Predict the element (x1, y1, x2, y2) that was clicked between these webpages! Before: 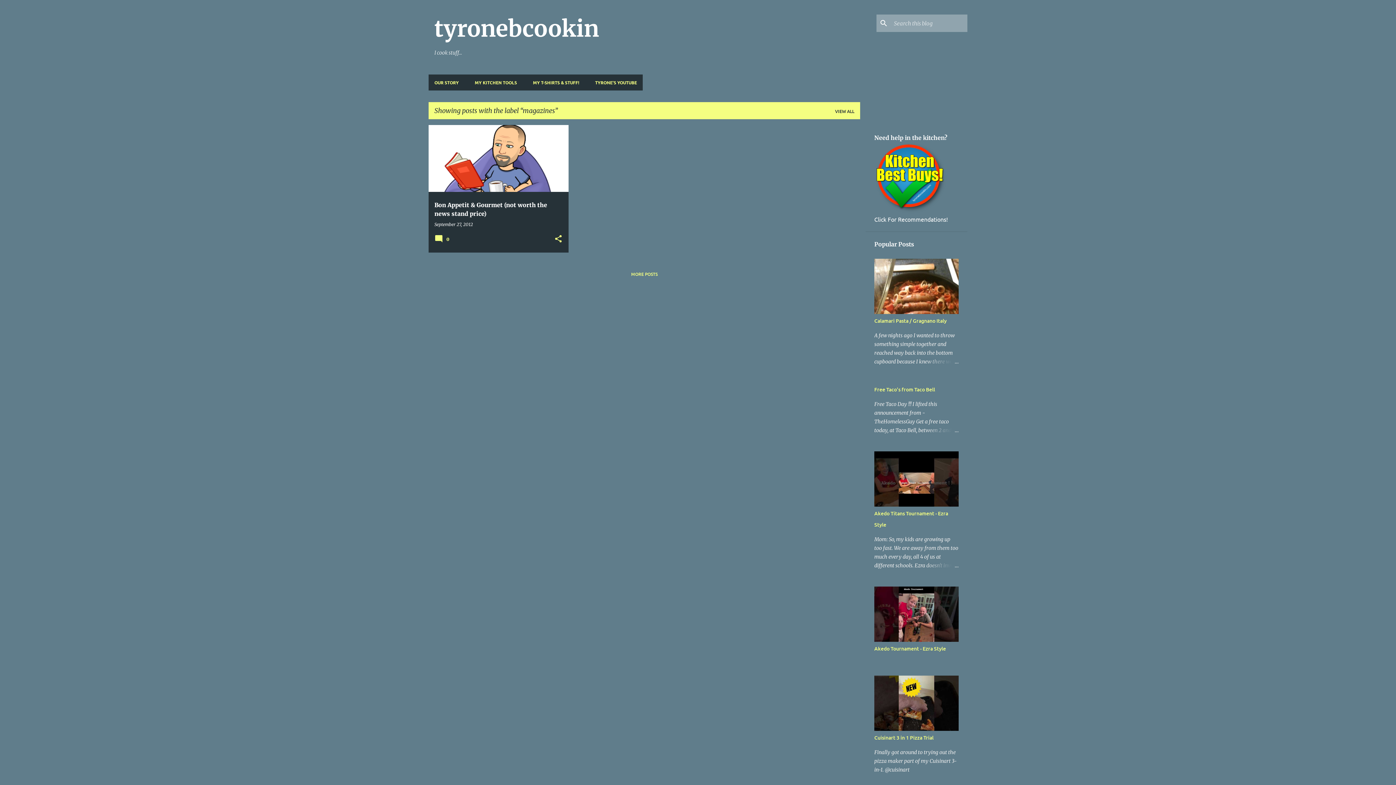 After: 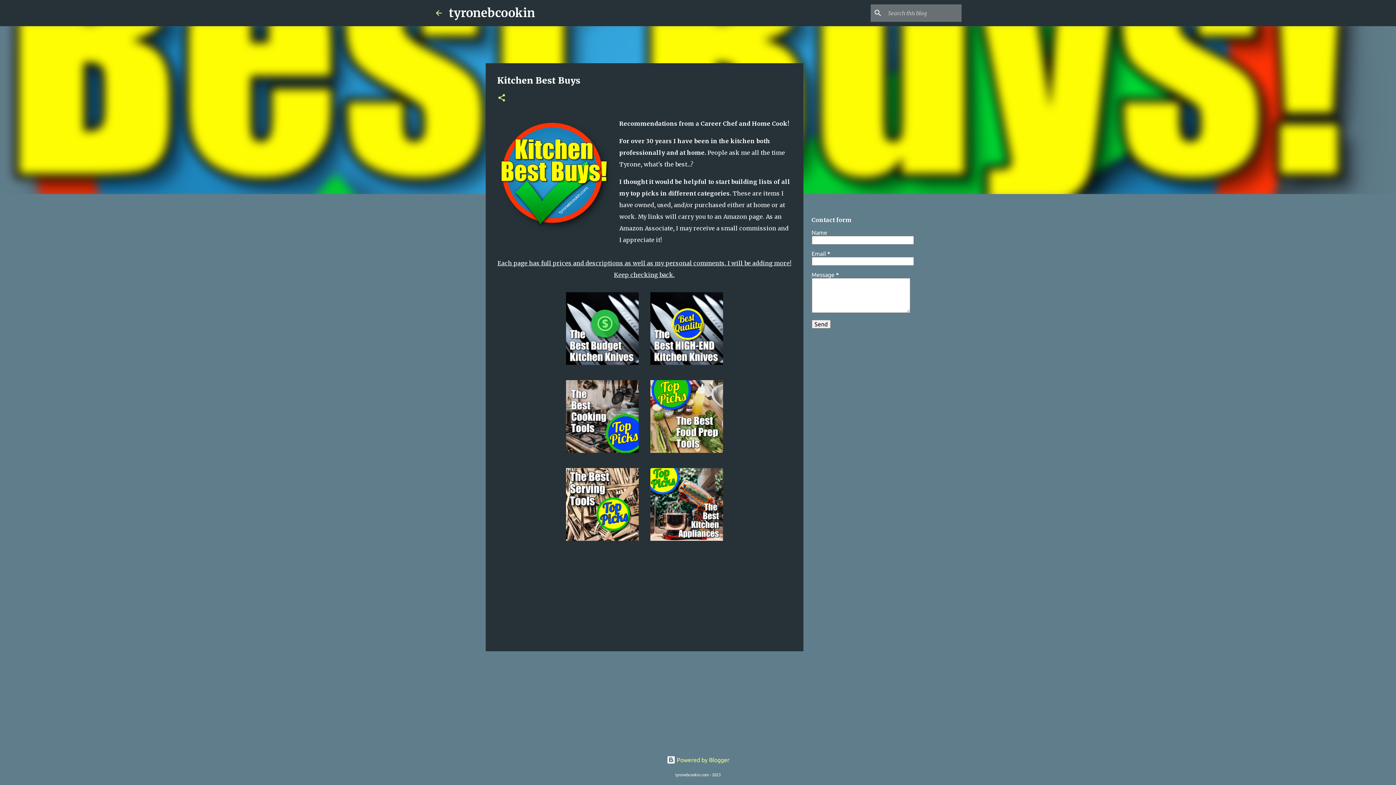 Action: bbox: (874, 209, 947, 215)